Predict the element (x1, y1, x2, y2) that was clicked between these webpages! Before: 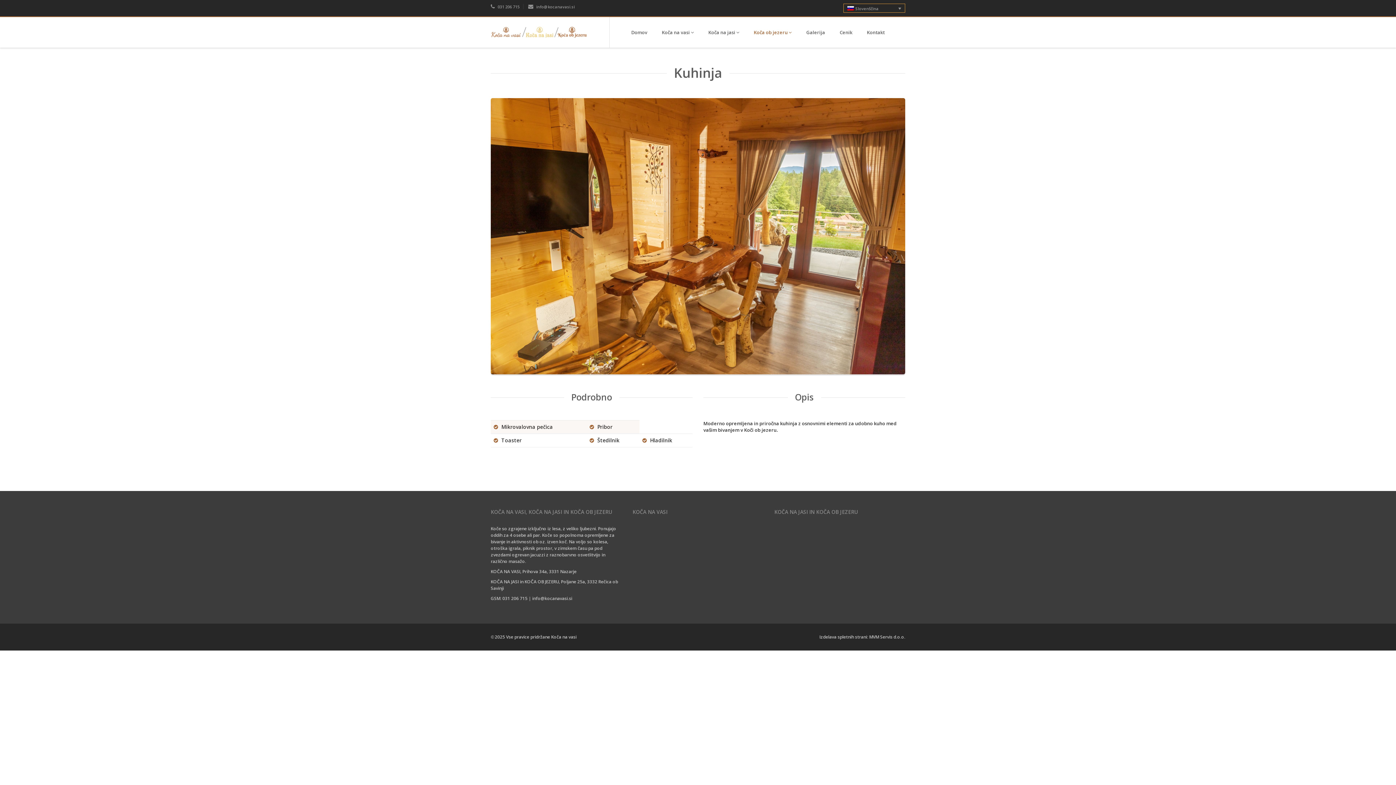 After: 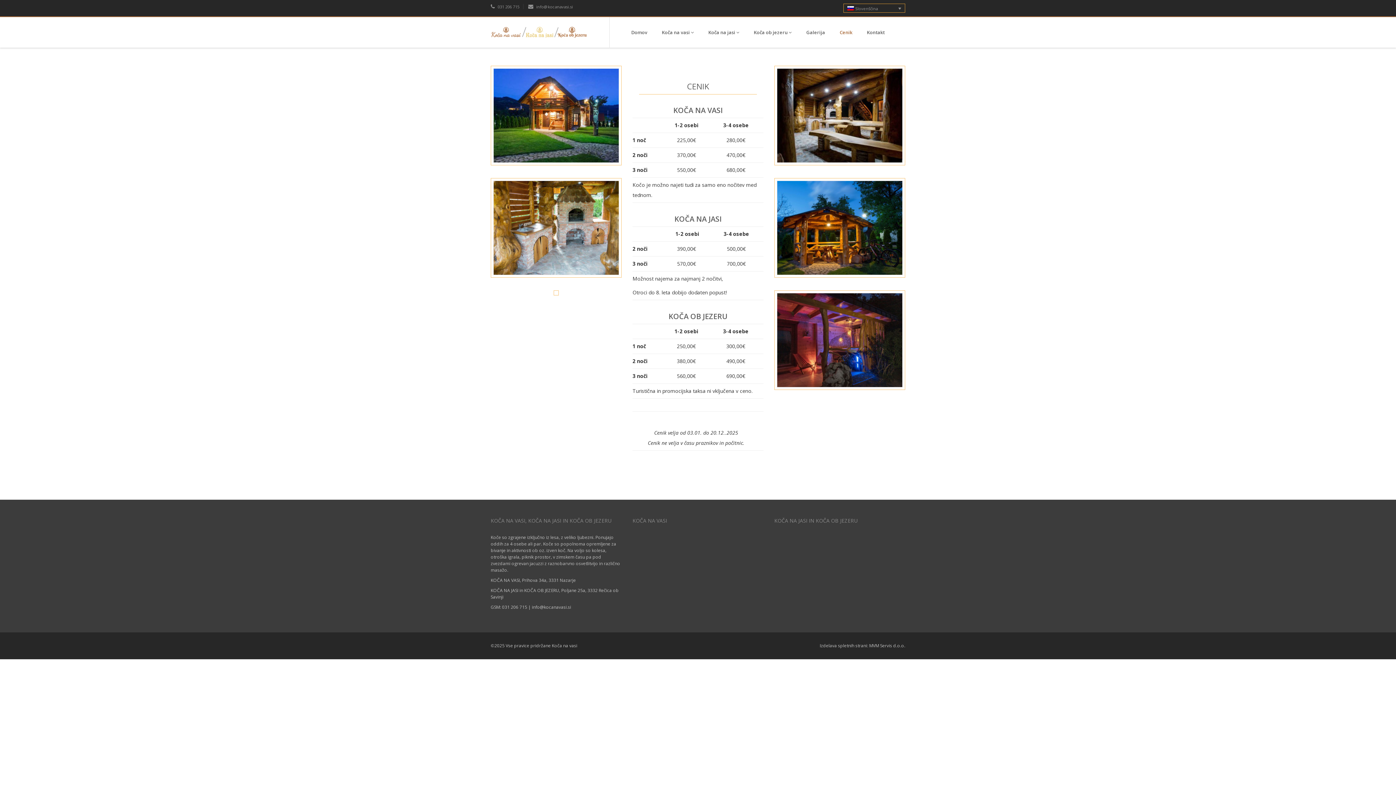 Action: label: Cenik bbox: (832, 17, 859, 47)